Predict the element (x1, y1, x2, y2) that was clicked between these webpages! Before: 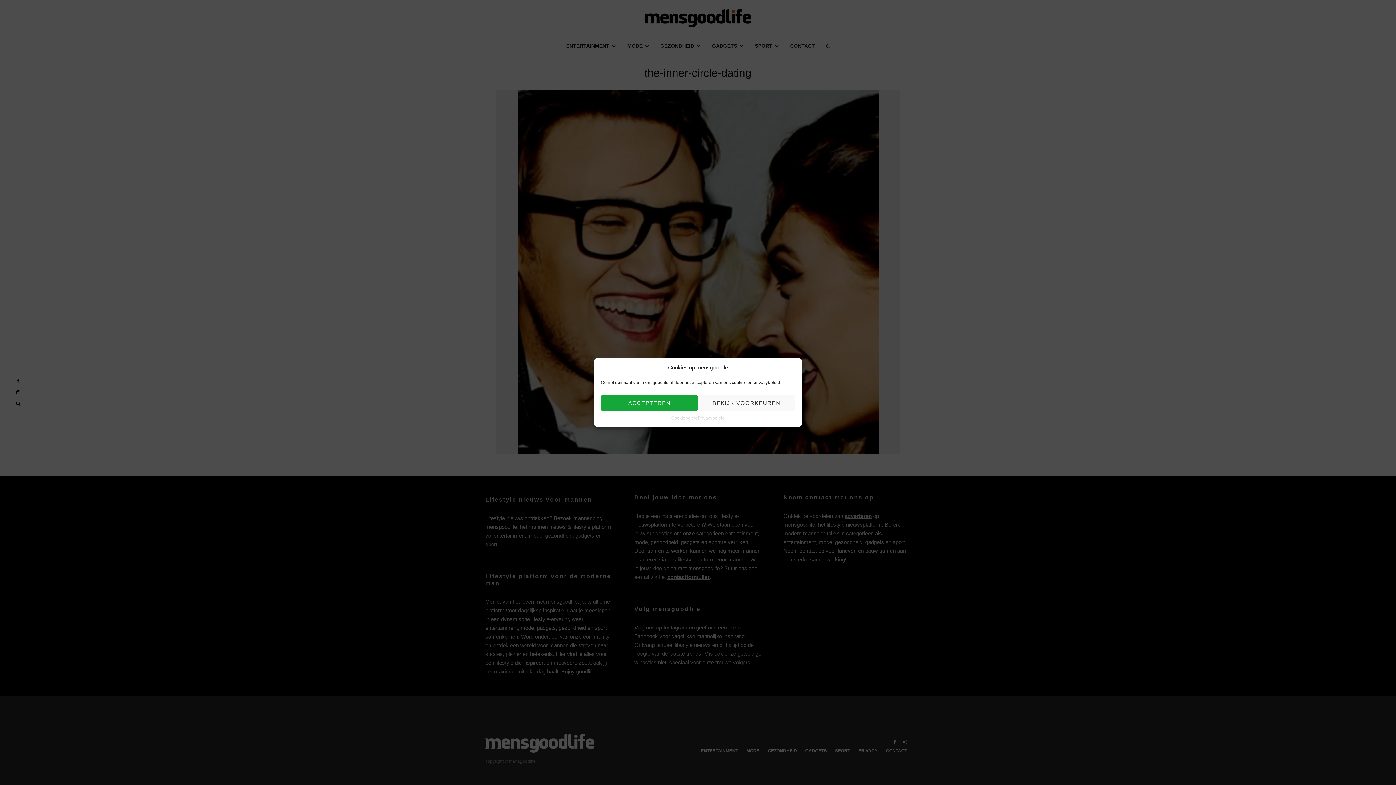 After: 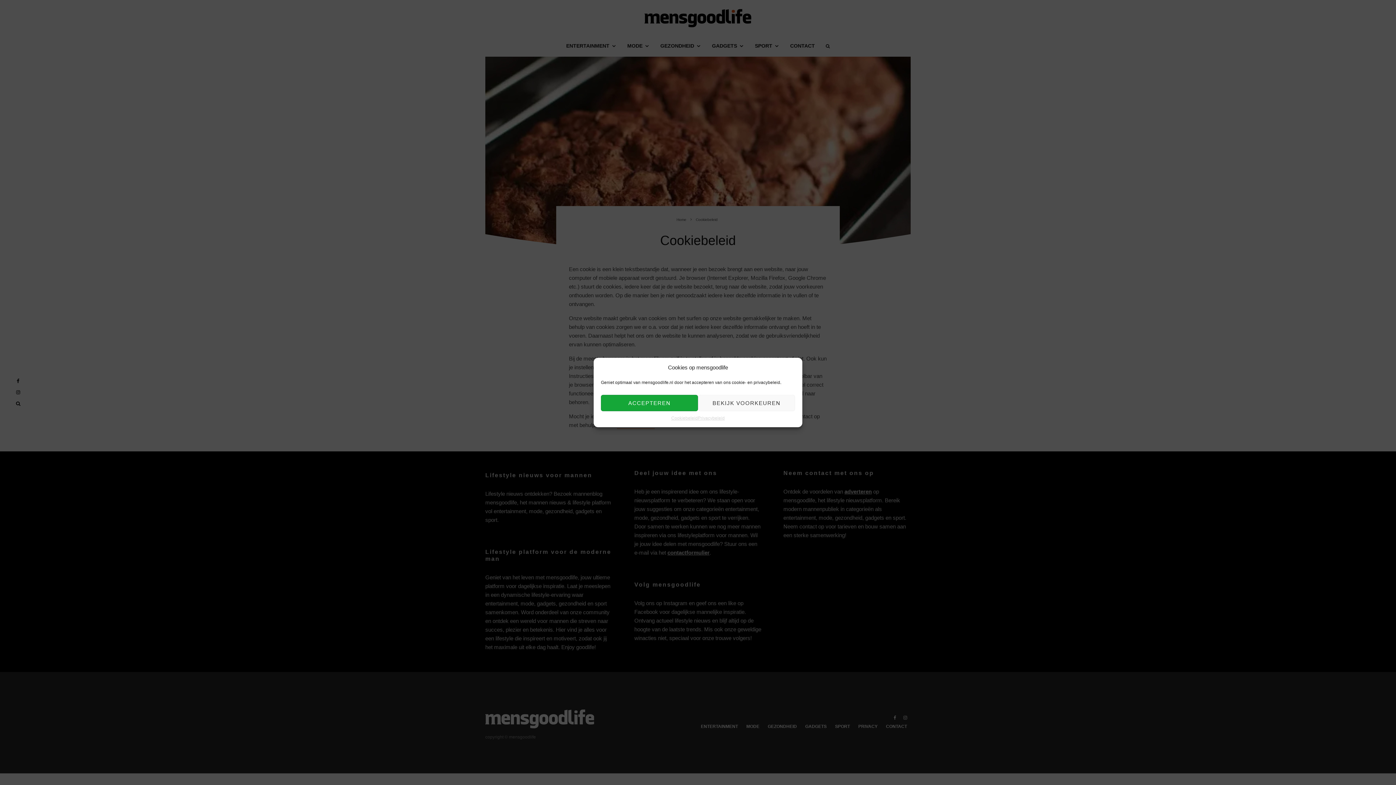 Action: bbox: (671, 415, 697, 422) label: Cookiebeleid